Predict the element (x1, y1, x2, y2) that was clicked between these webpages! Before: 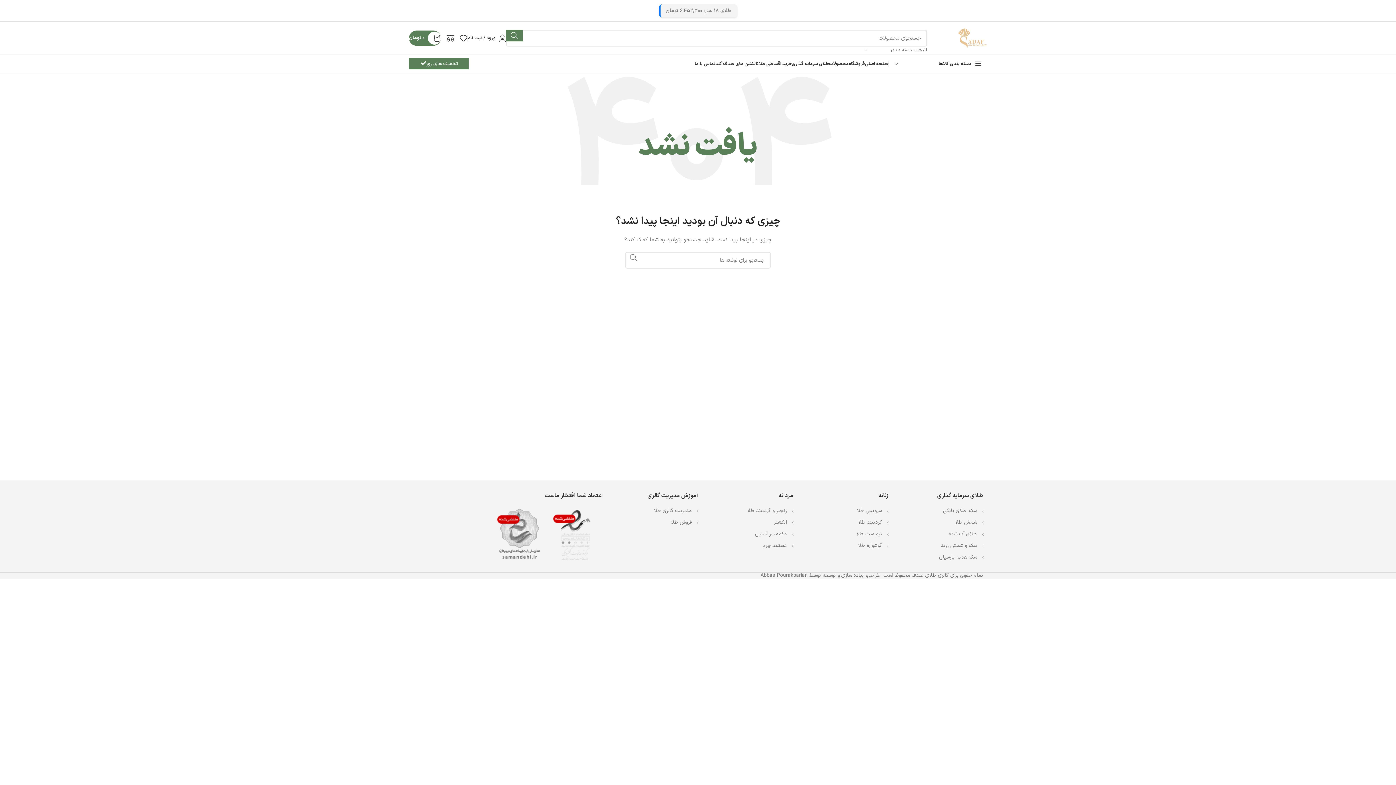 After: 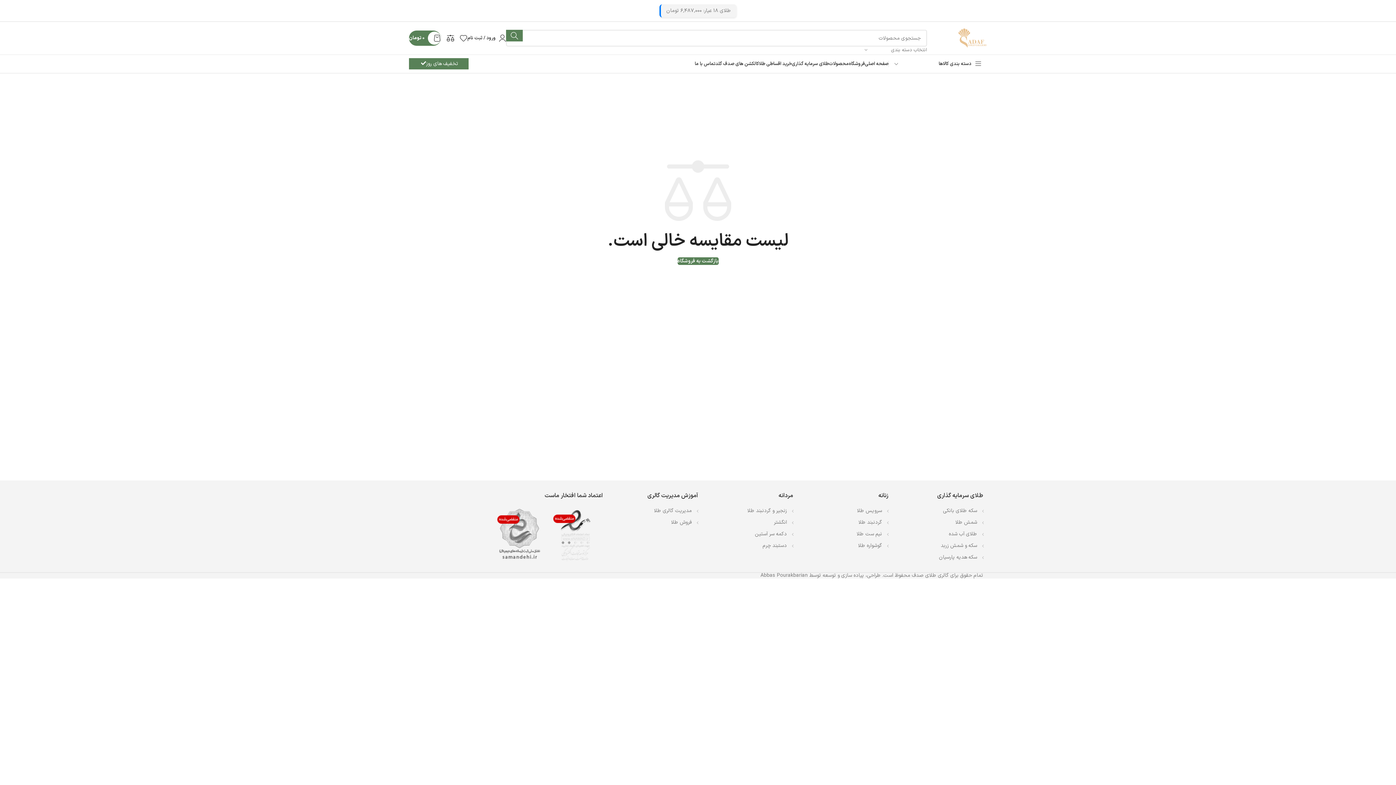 Action: label: 0 bbox: (441, 30, 454, 45)